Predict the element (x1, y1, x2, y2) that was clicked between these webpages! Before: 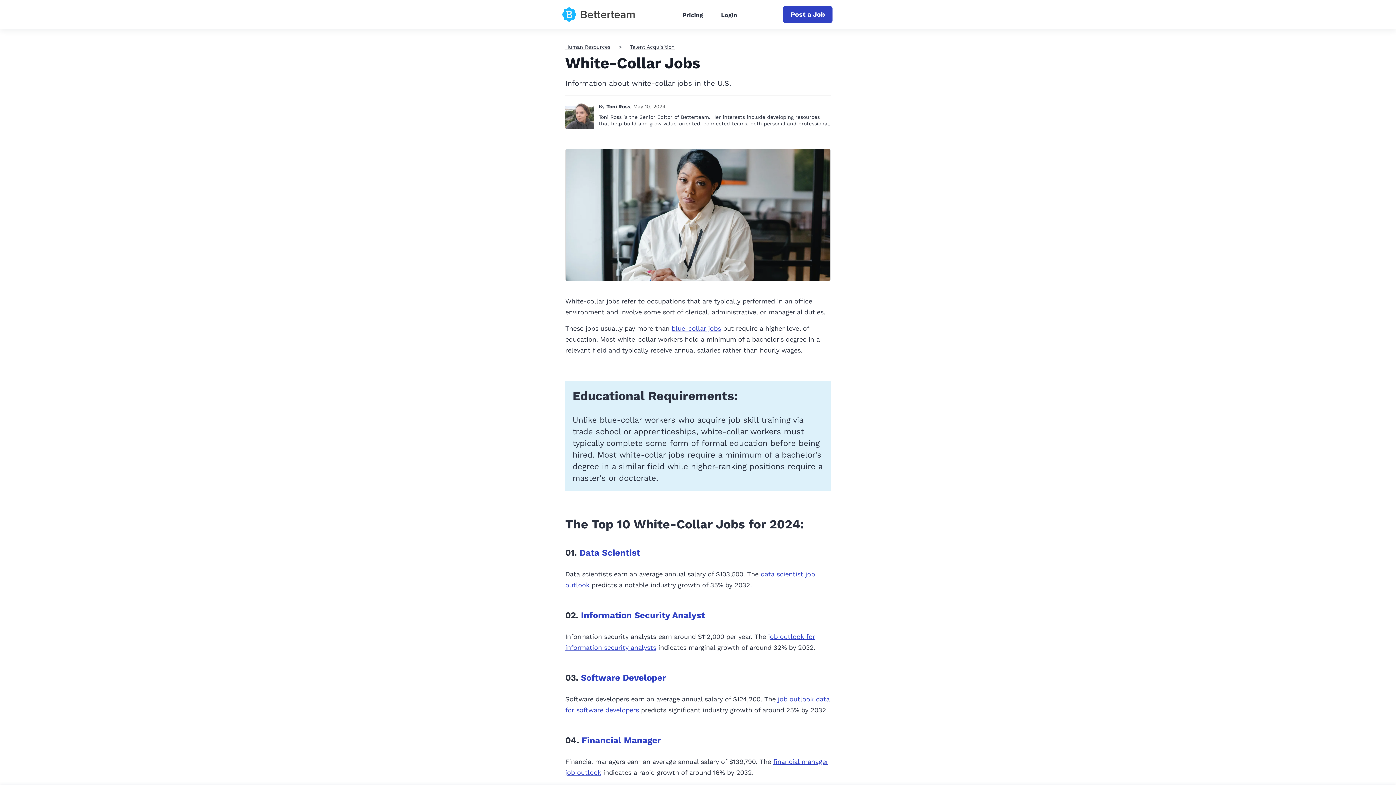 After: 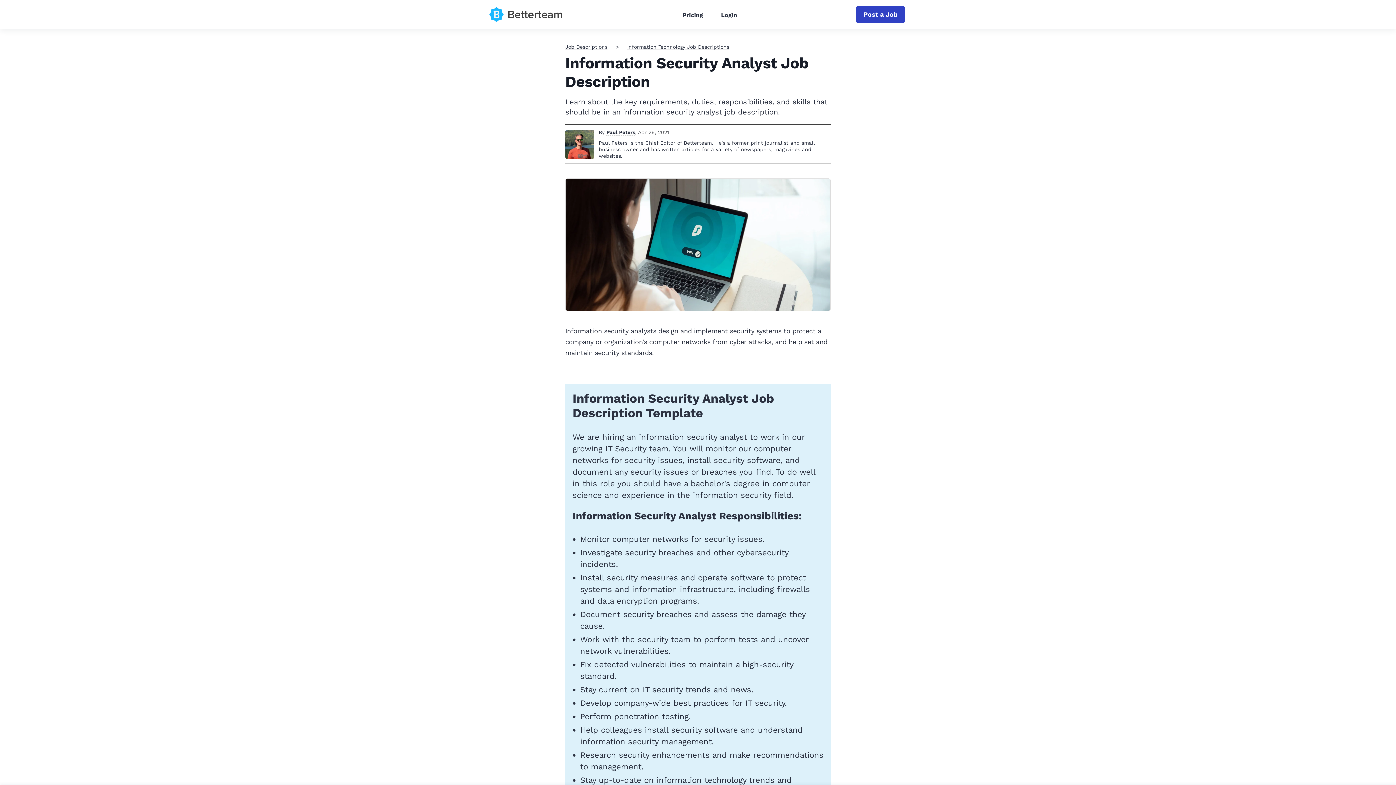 Action: bbox: (581, 610, 705, 620) label: Information Security Analyst